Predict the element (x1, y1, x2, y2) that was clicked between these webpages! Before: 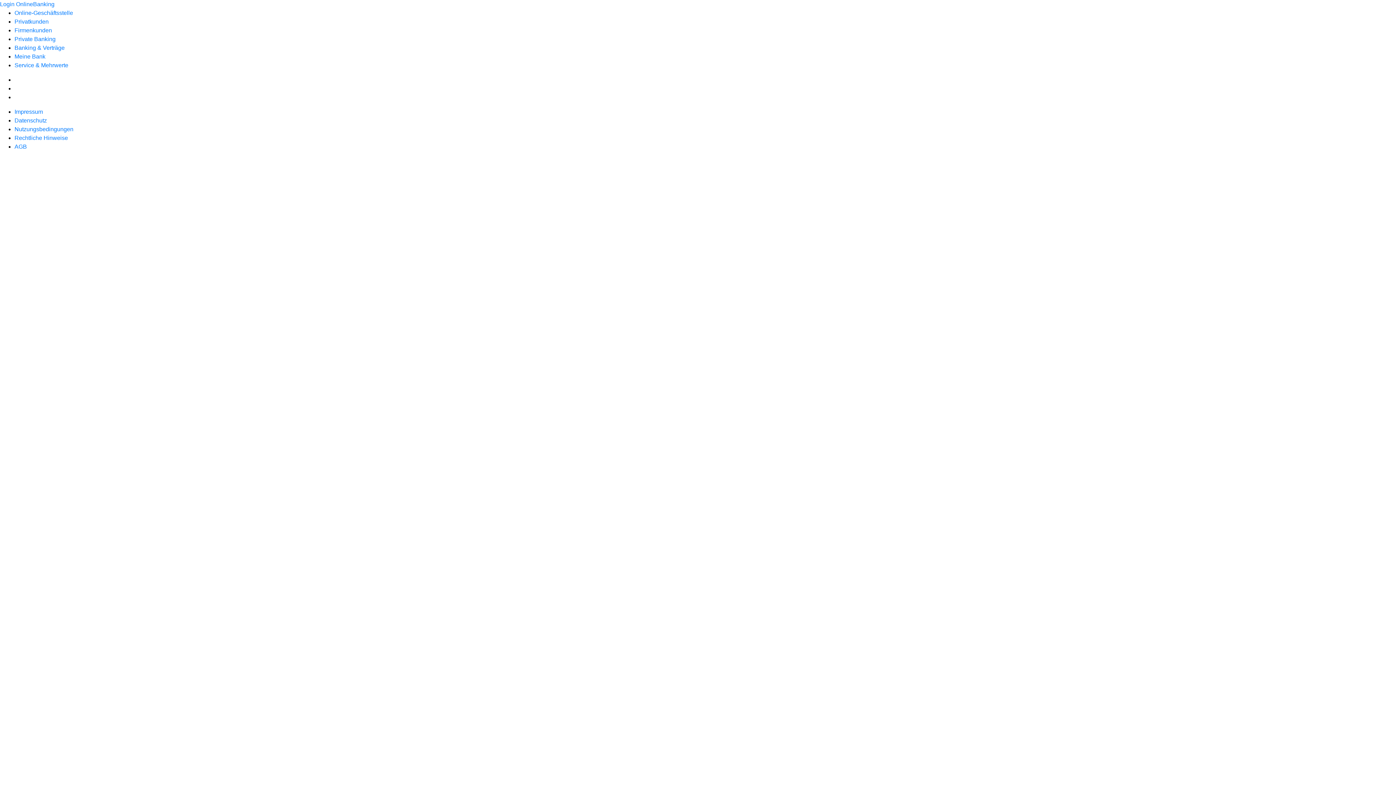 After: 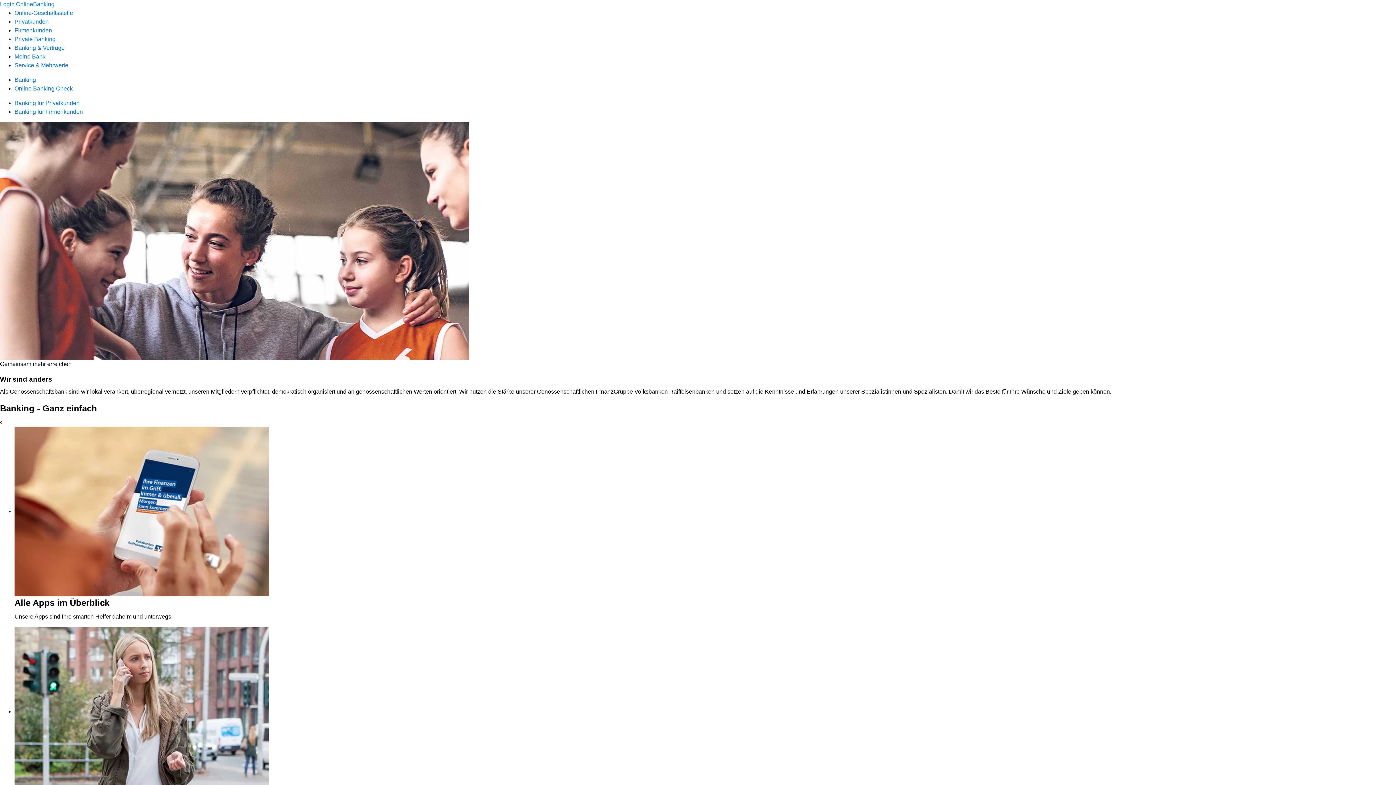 Action: bbox: (14, 44, 64, 50) label: Banking & Verträge